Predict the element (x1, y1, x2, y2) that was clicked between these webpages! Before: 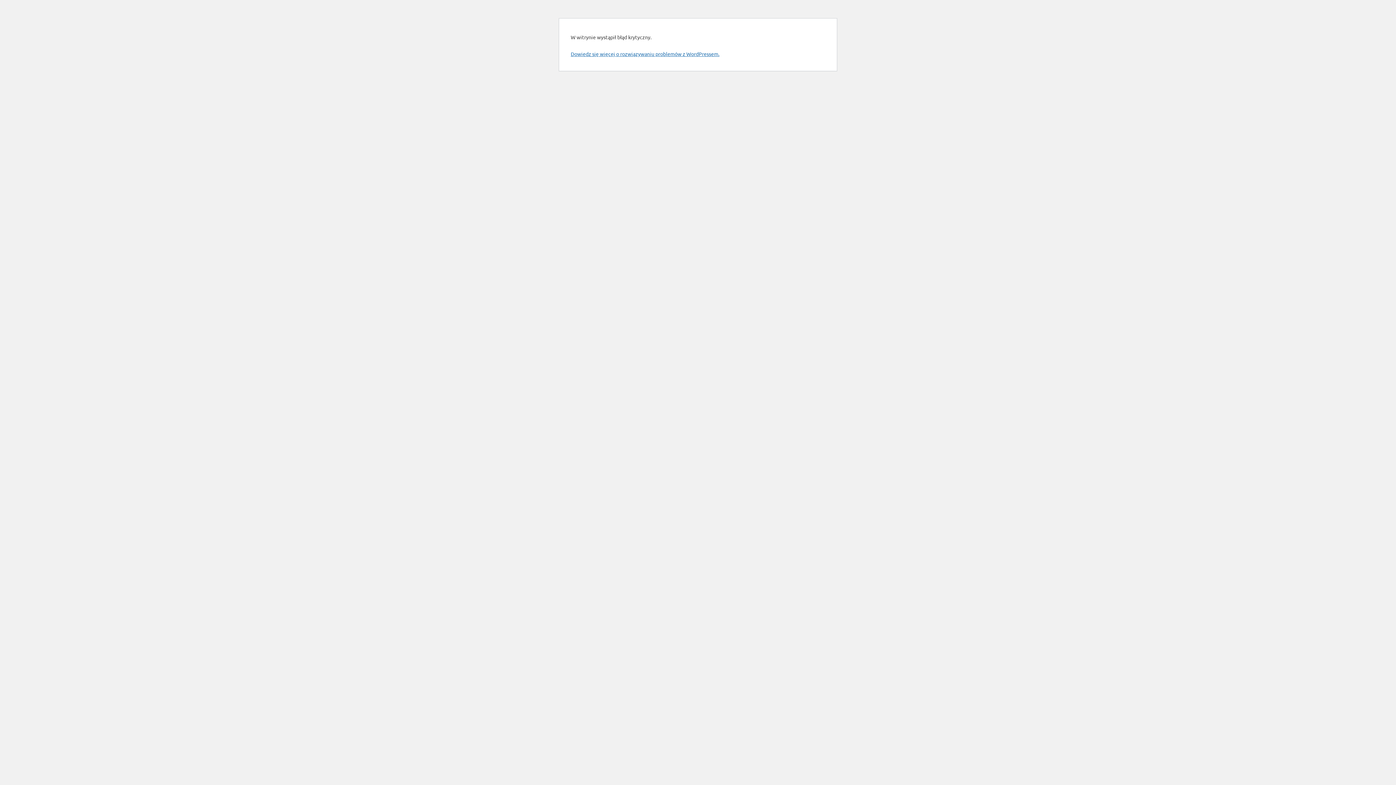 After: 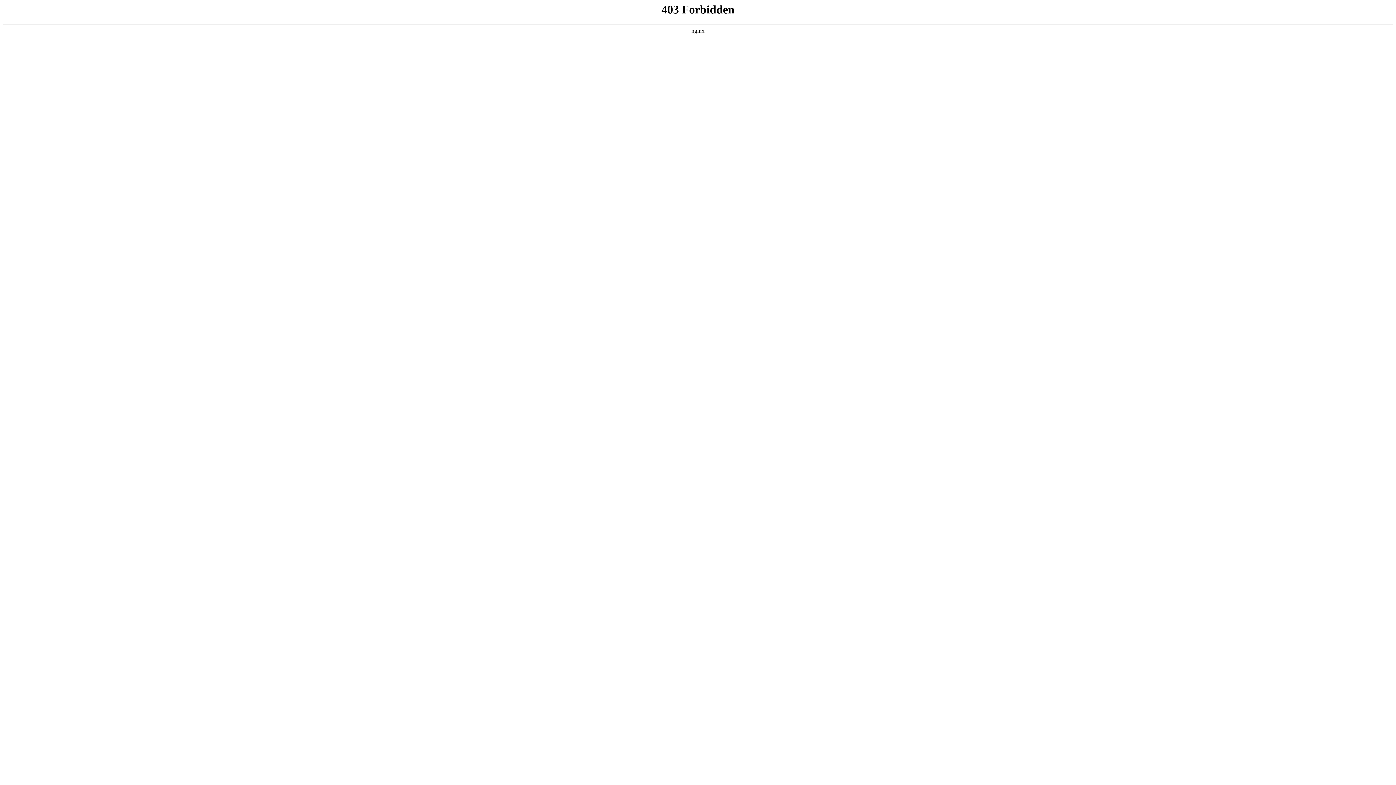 Action: label: Dowiedz się więcej o rozwiązywaniu problemów z WordPressem. bbox: (570, 50, 719, 57)